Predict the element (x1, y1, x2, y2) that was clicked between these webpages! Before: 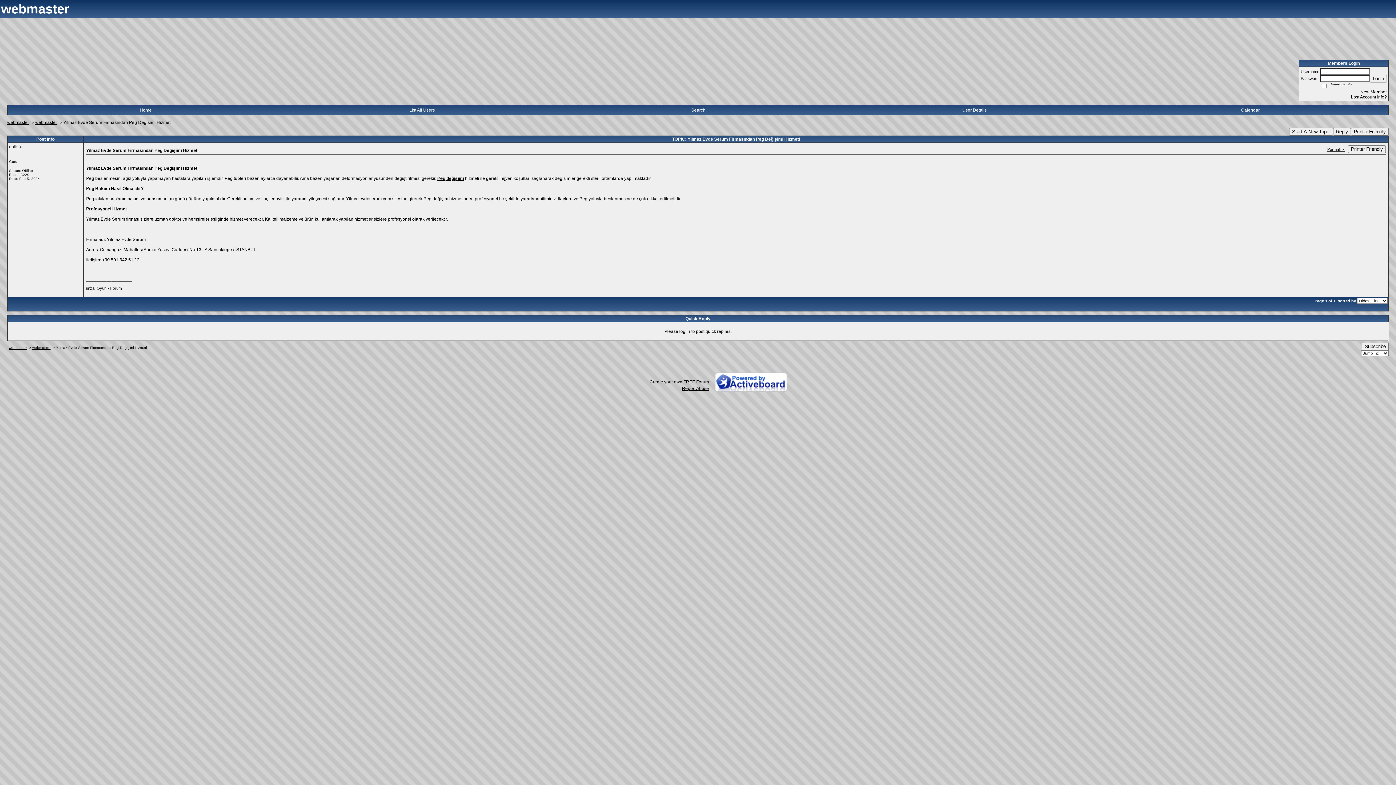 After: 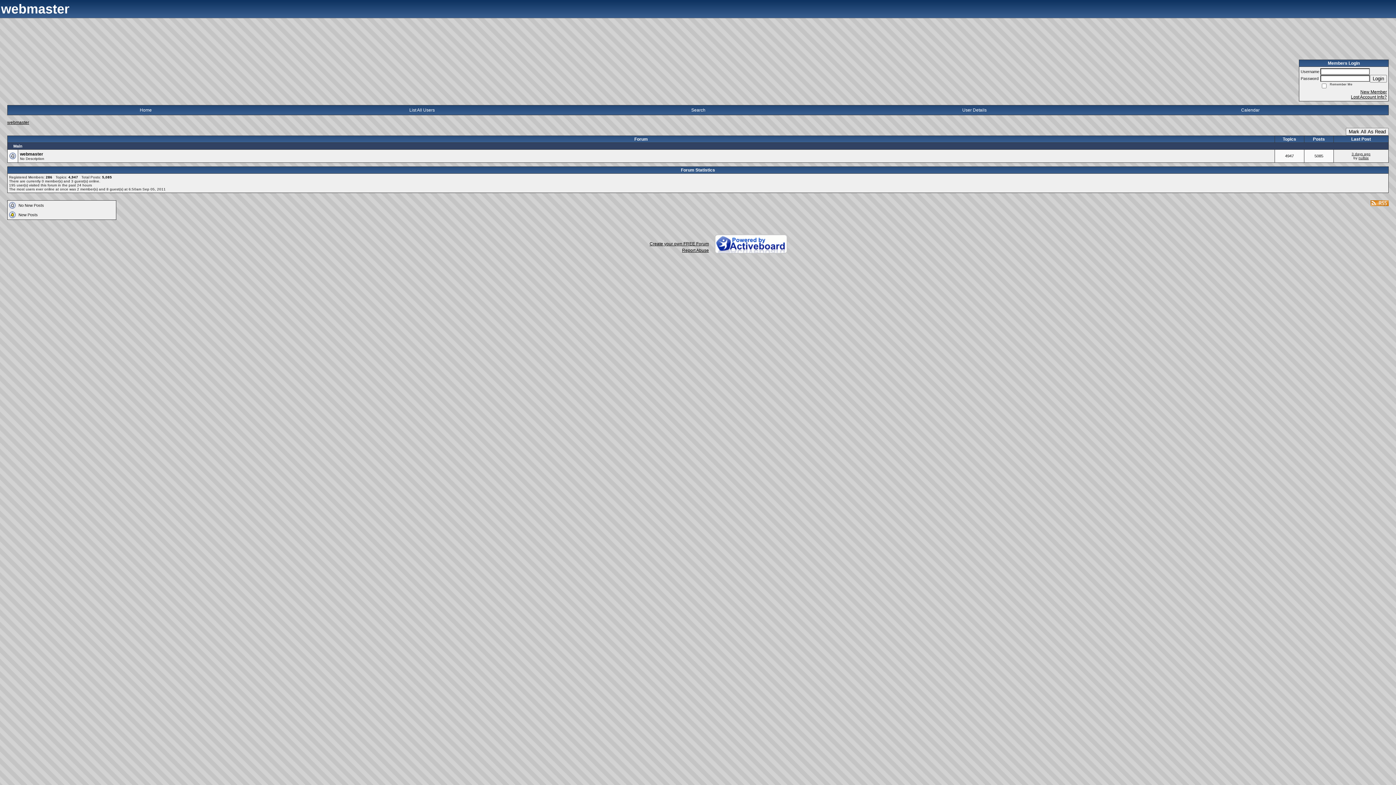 Action: label: webmaster bbox: (8, 345, 26, 349)